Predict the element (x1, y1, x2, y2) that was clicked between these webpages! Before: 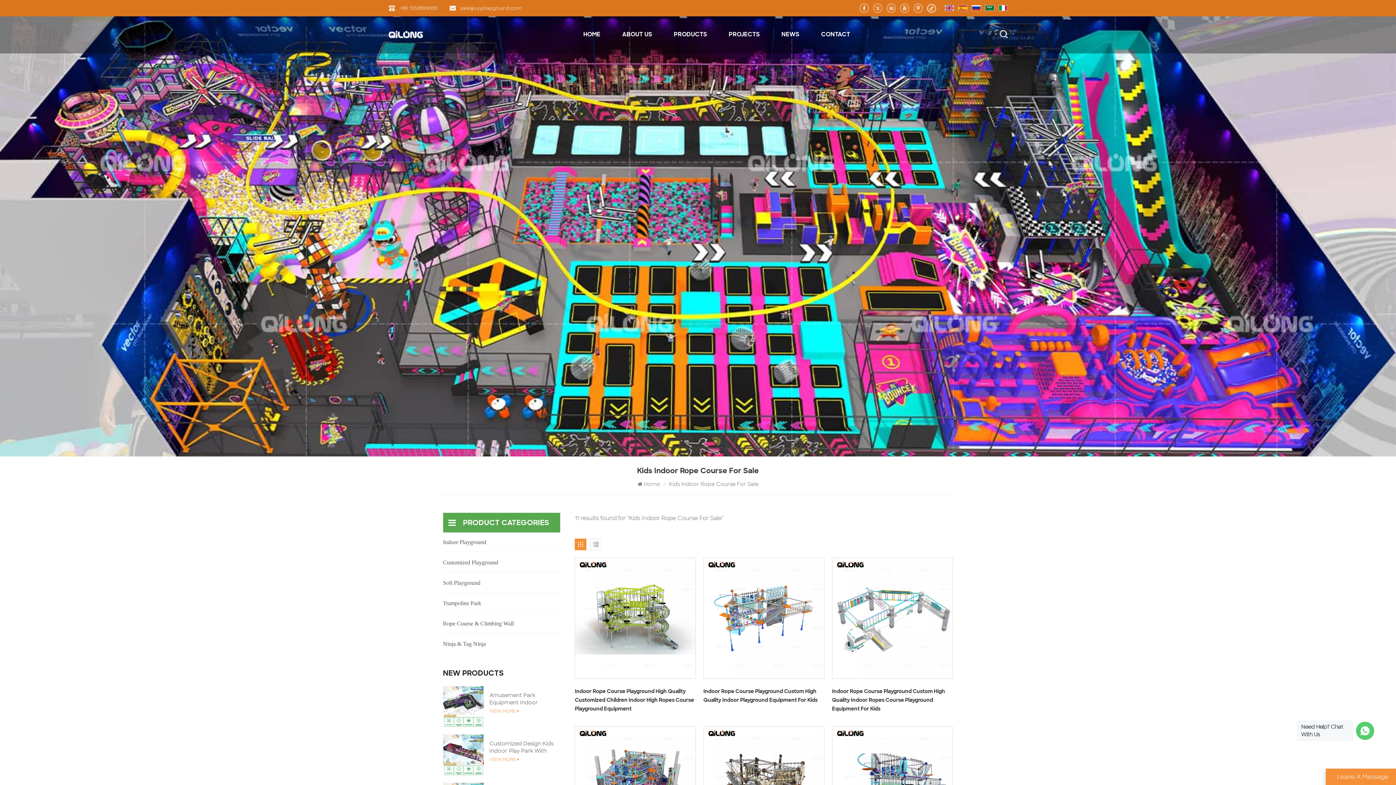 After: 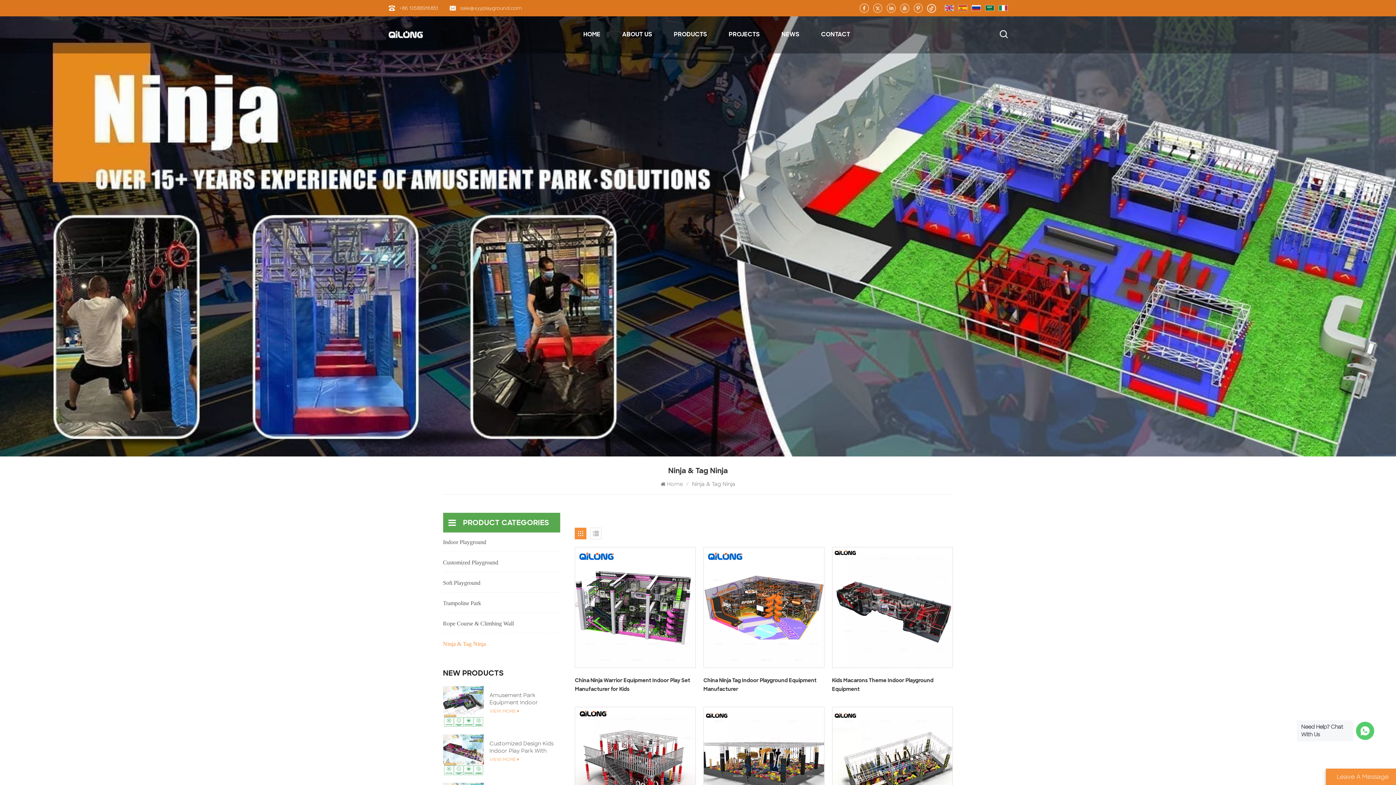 Action: bbox: (443, 634, 560, 653) label: Ninja & Tag Ninja